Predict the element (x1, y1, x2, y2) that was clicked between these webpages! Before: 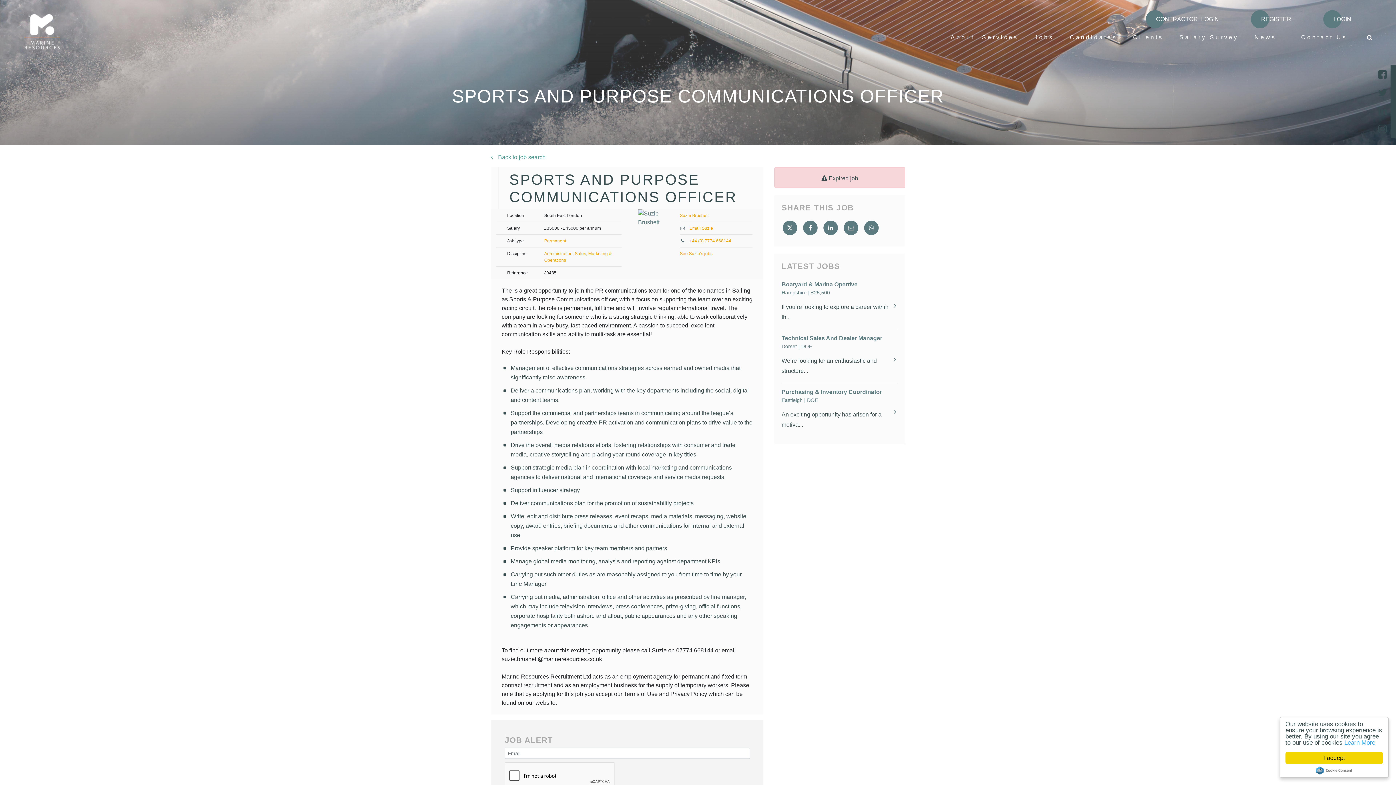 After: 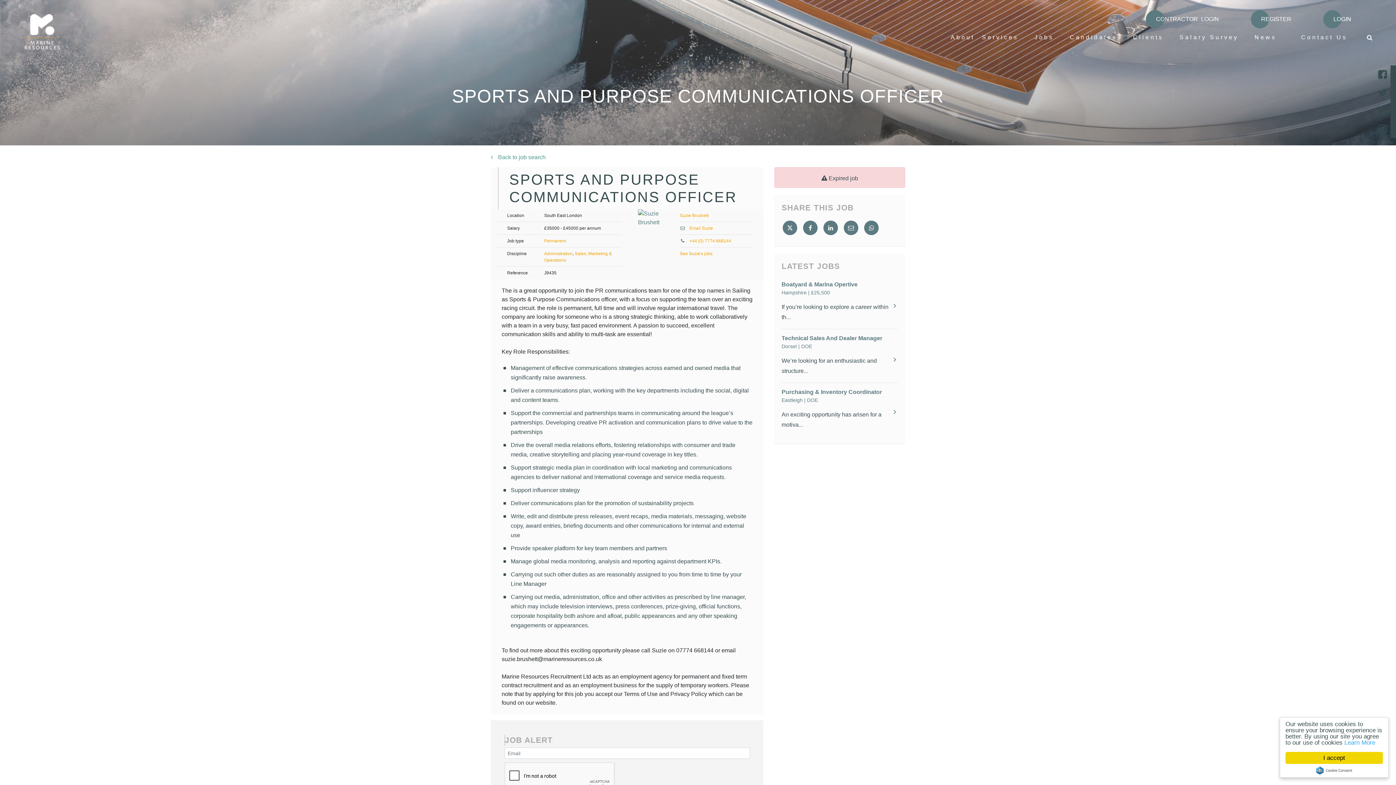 Action: bbox: (680, 225, 713, 230) label:  Email Suzie